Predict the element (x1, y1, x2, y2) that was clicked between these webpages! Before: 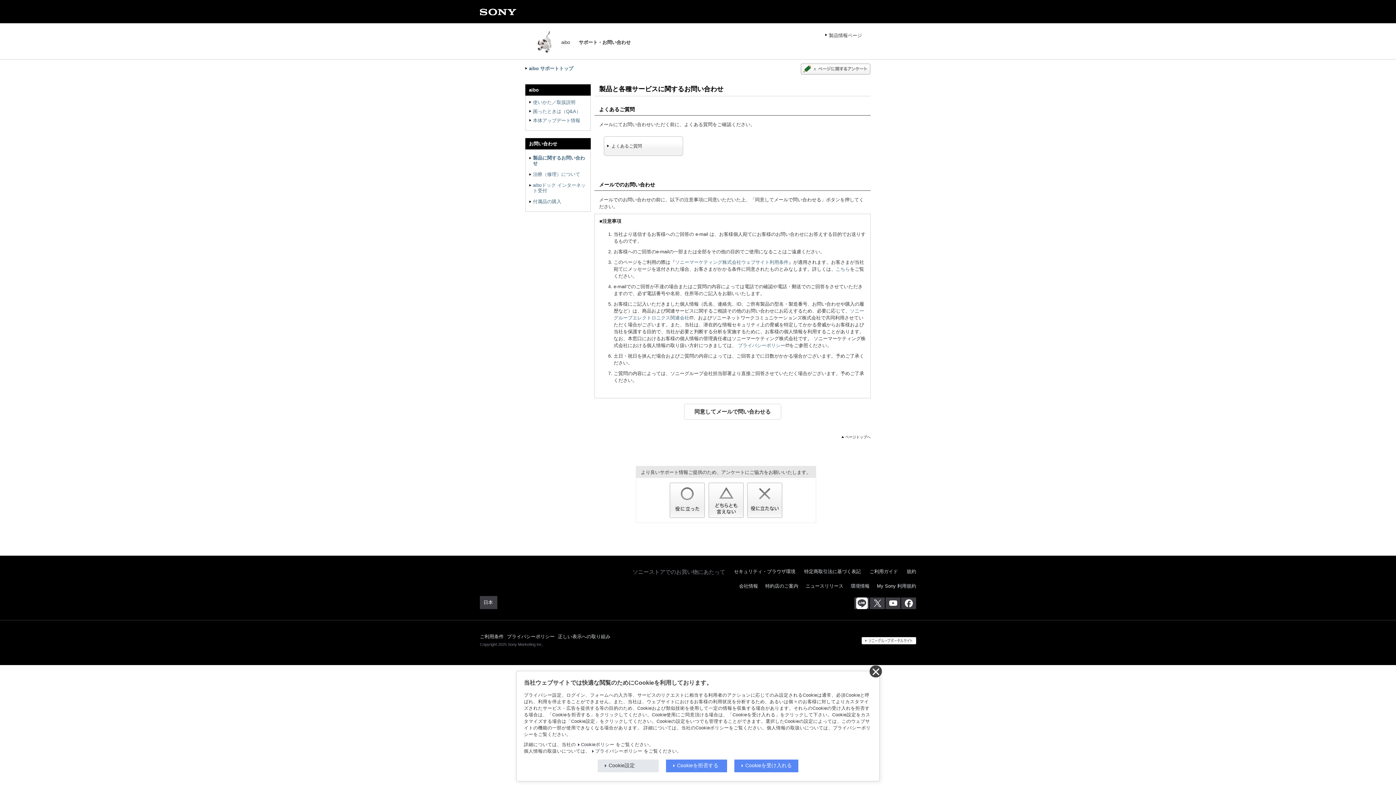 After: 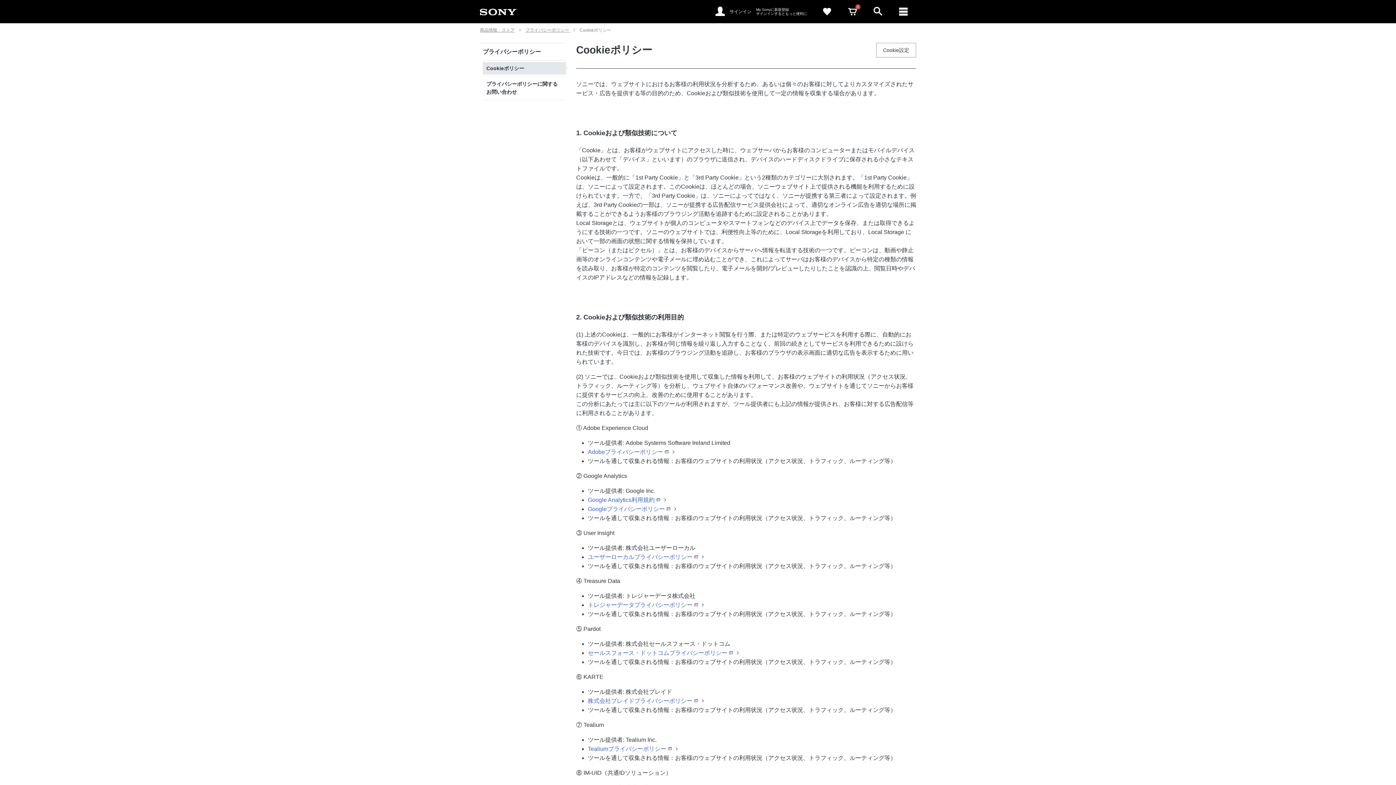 Action: label: Cookieポリシー bbox: (577, 742, 614, 747)